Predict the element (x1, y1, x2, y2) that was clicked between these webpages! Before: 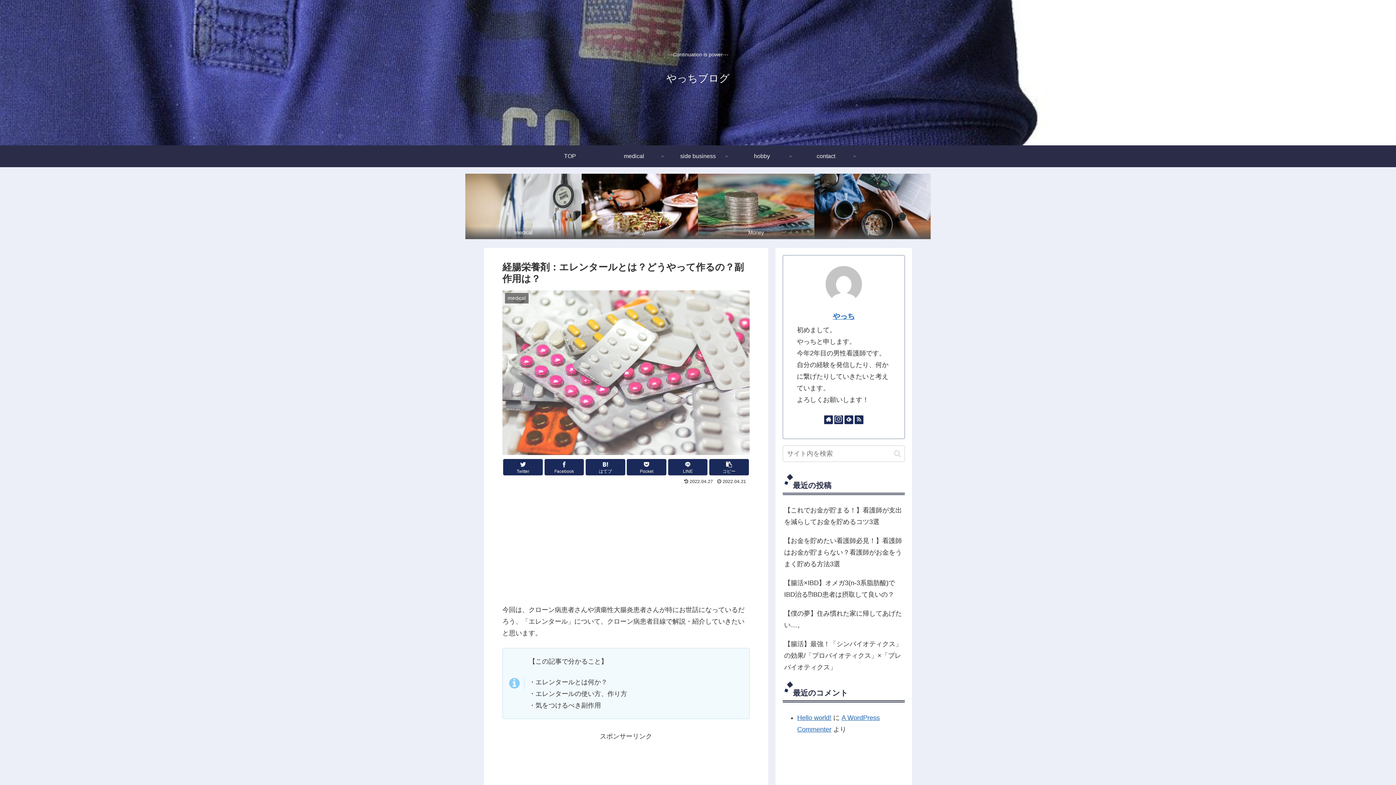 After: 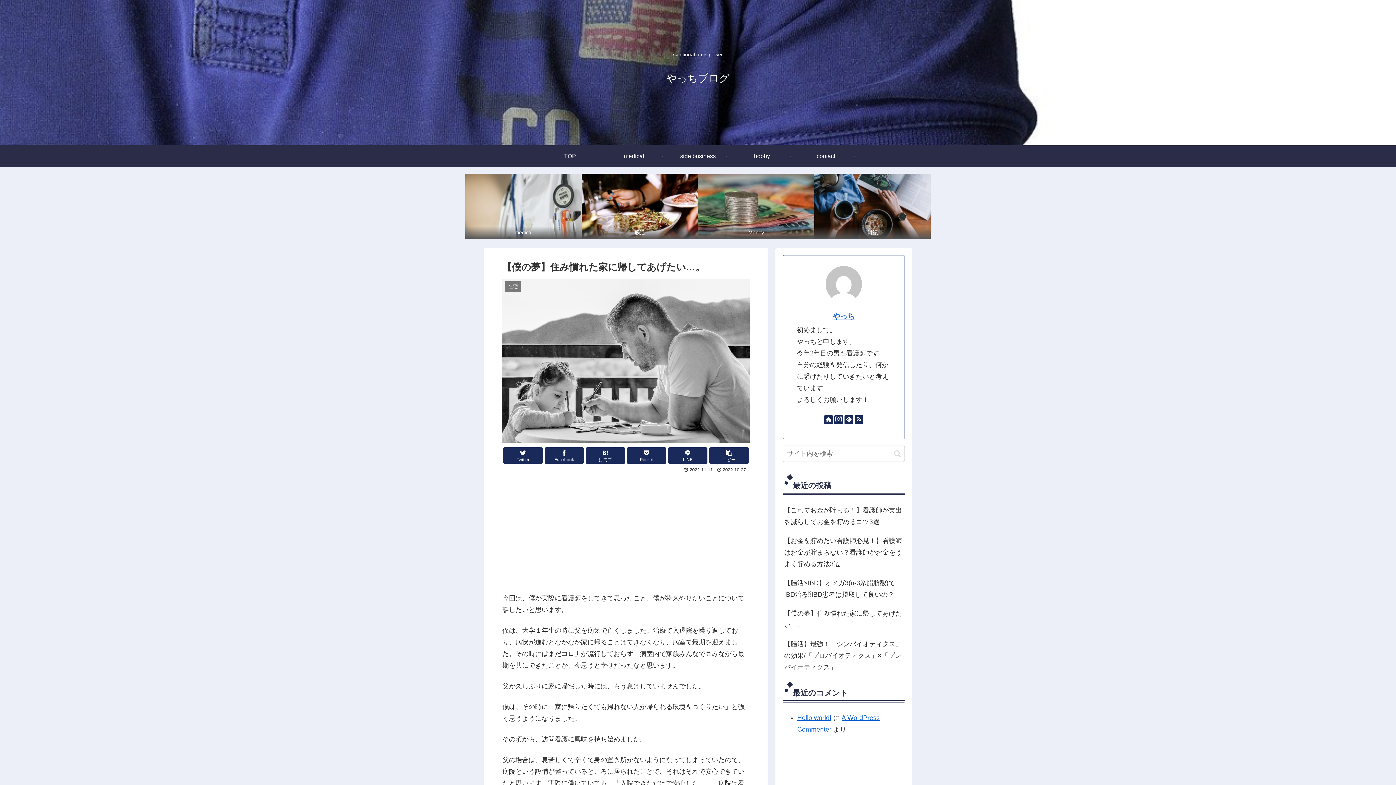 Action: bbox: (782, 604, 905, 634) label: 【僕の夢】住み慣れた家に帰してあげたい…。